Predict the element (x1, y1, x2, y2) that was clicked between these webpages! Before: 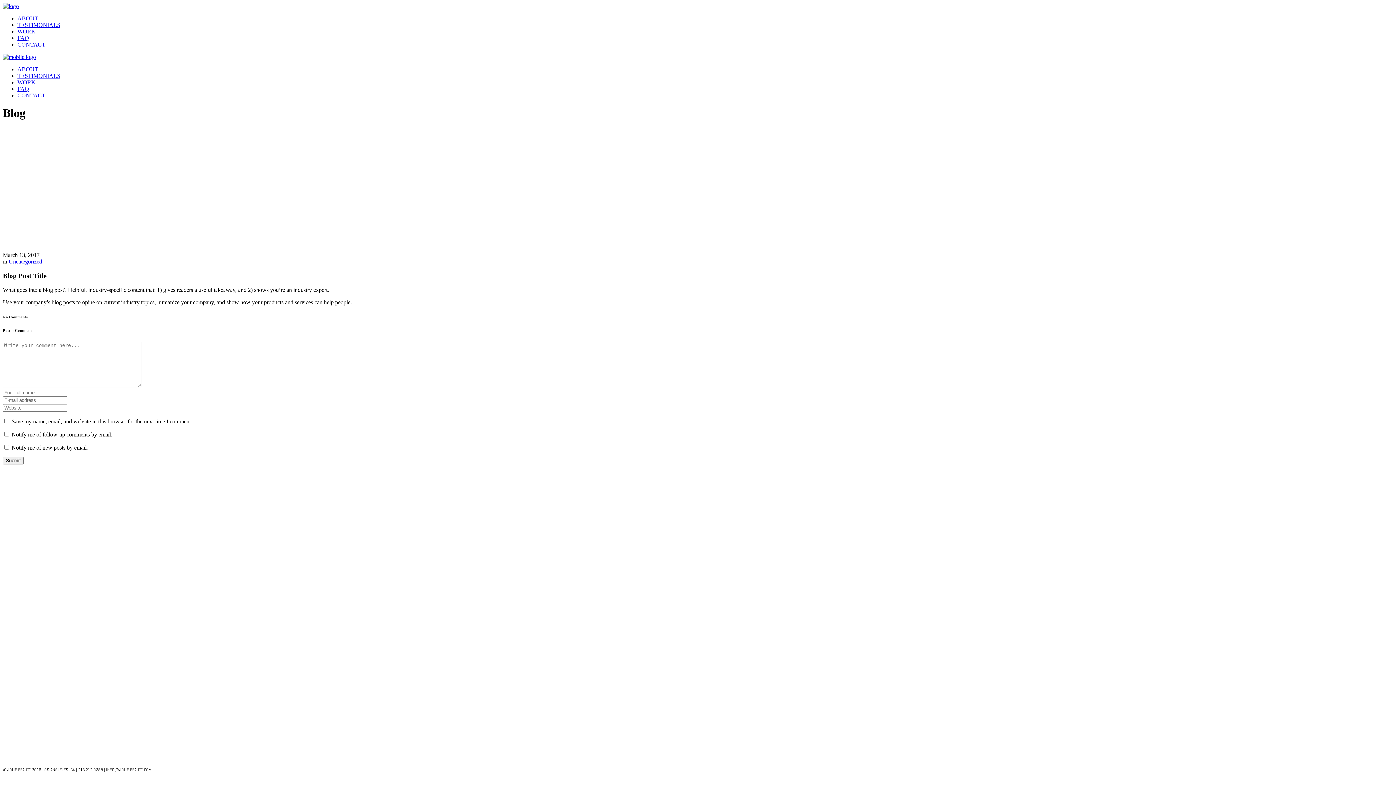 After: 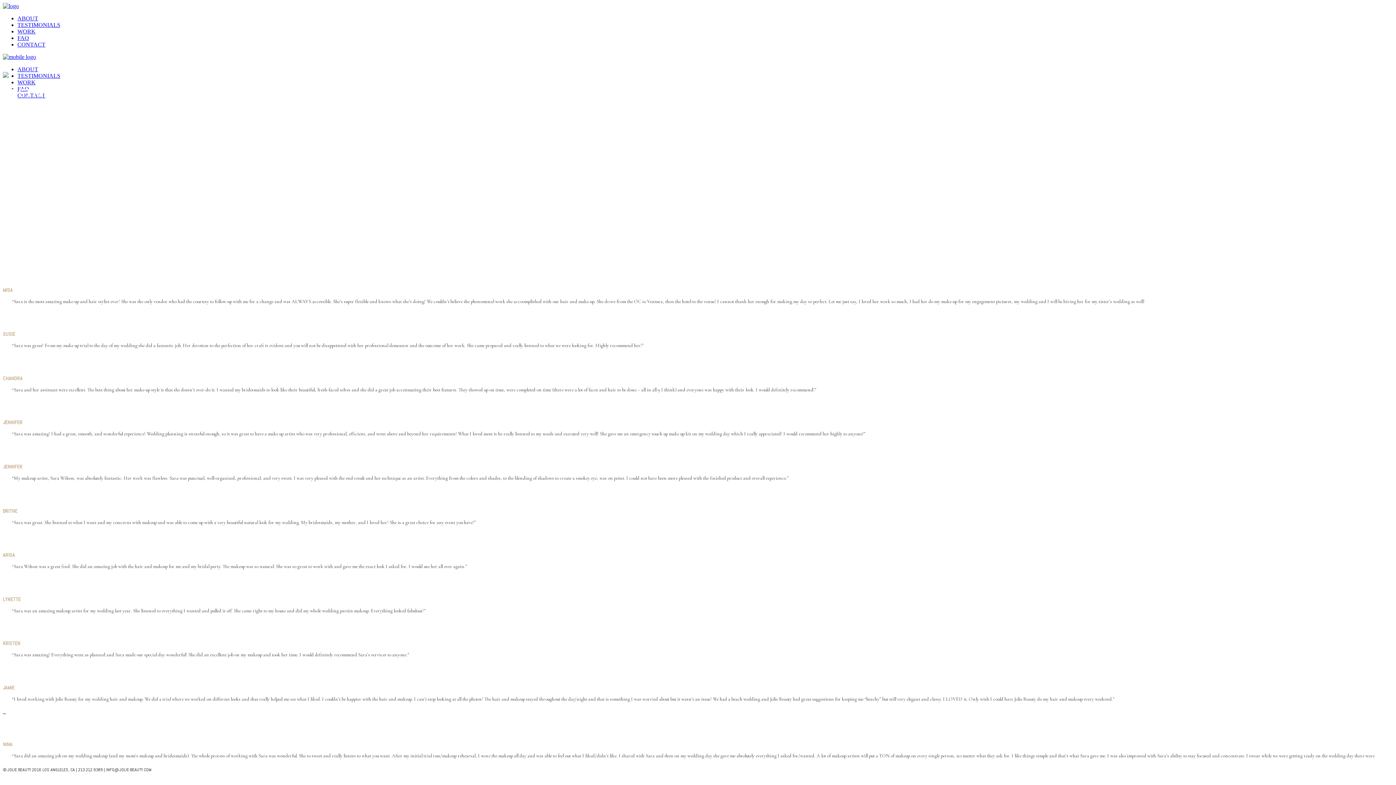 Action: label: TESTIMONIALS bbox: (17, 21, 60, 28)